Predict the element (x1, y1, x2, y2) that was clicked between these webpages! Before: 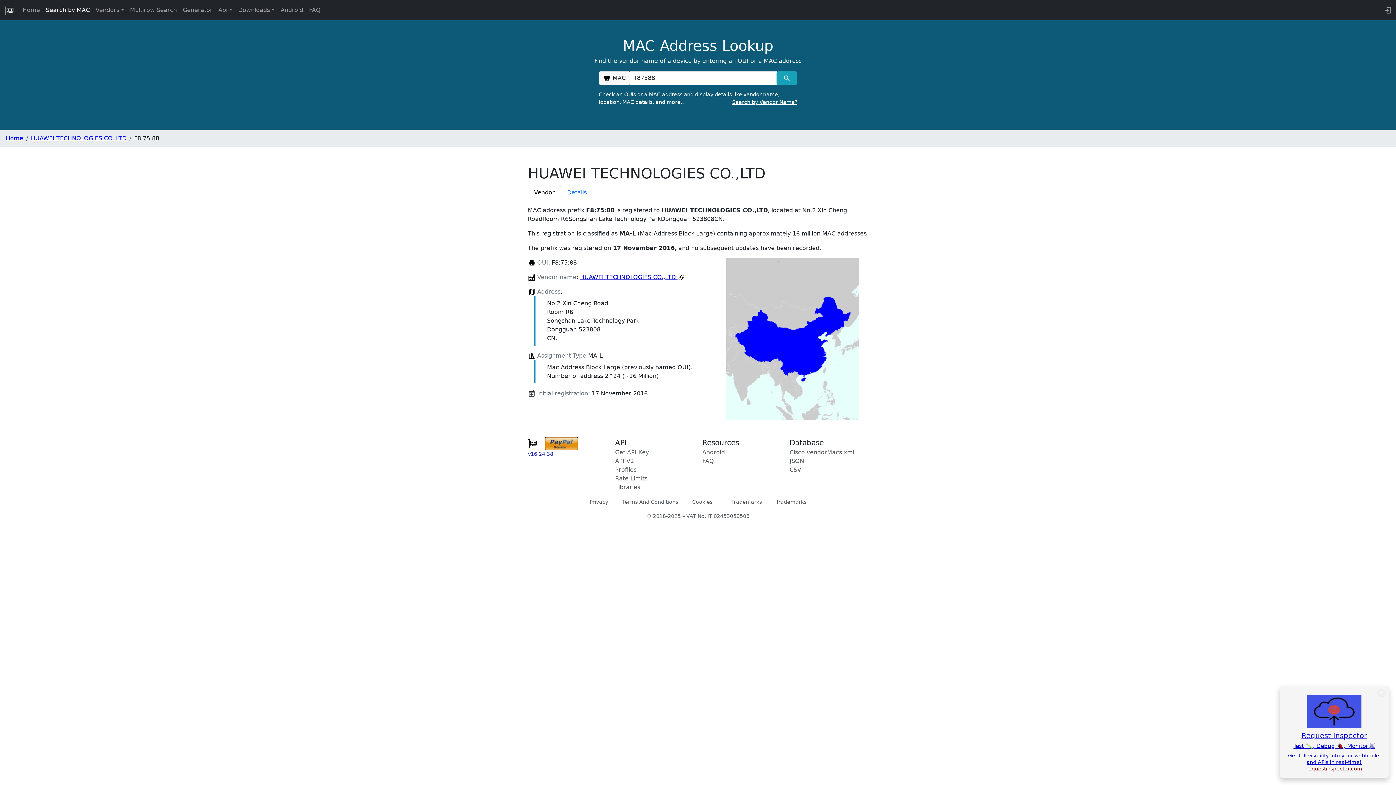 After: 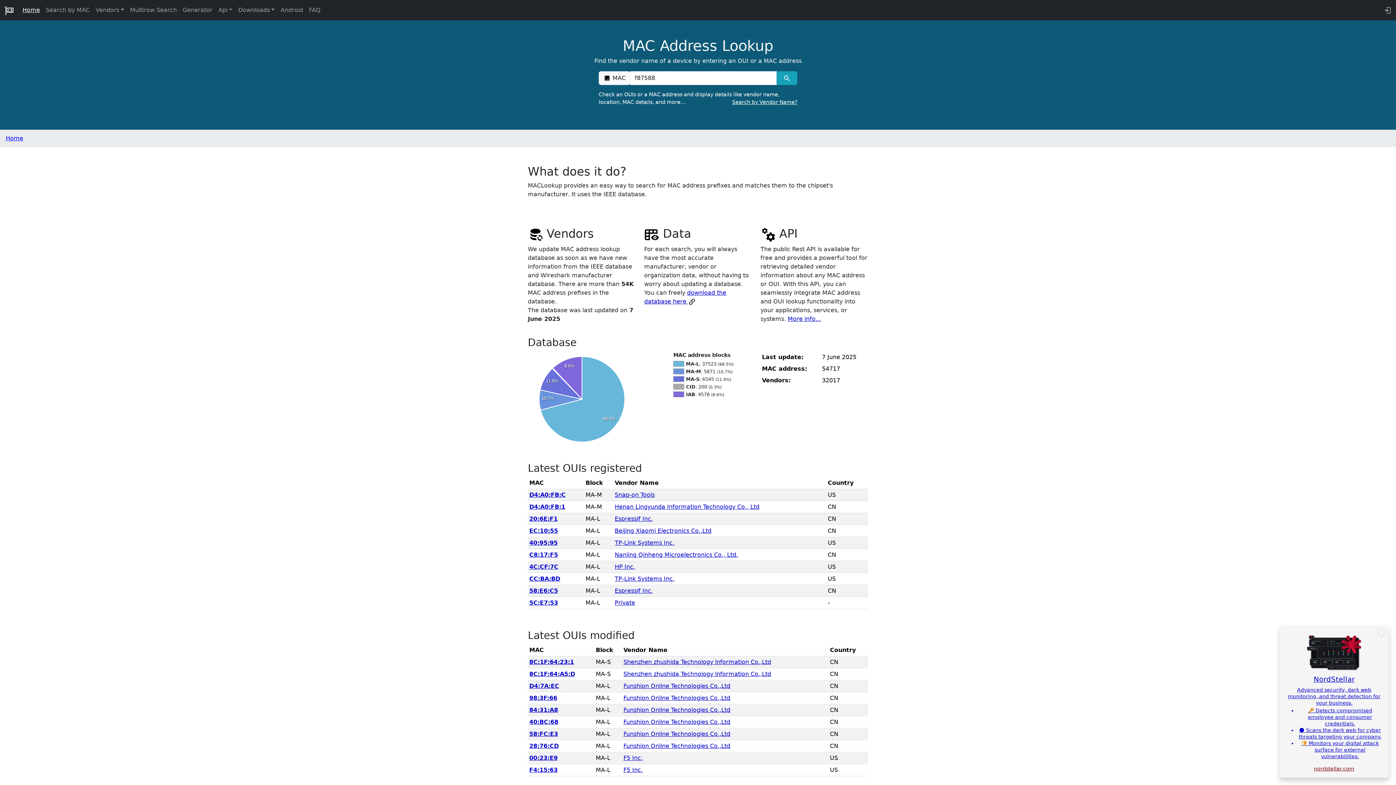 Action: label: Home bbox: (19, 2, 42, 17)